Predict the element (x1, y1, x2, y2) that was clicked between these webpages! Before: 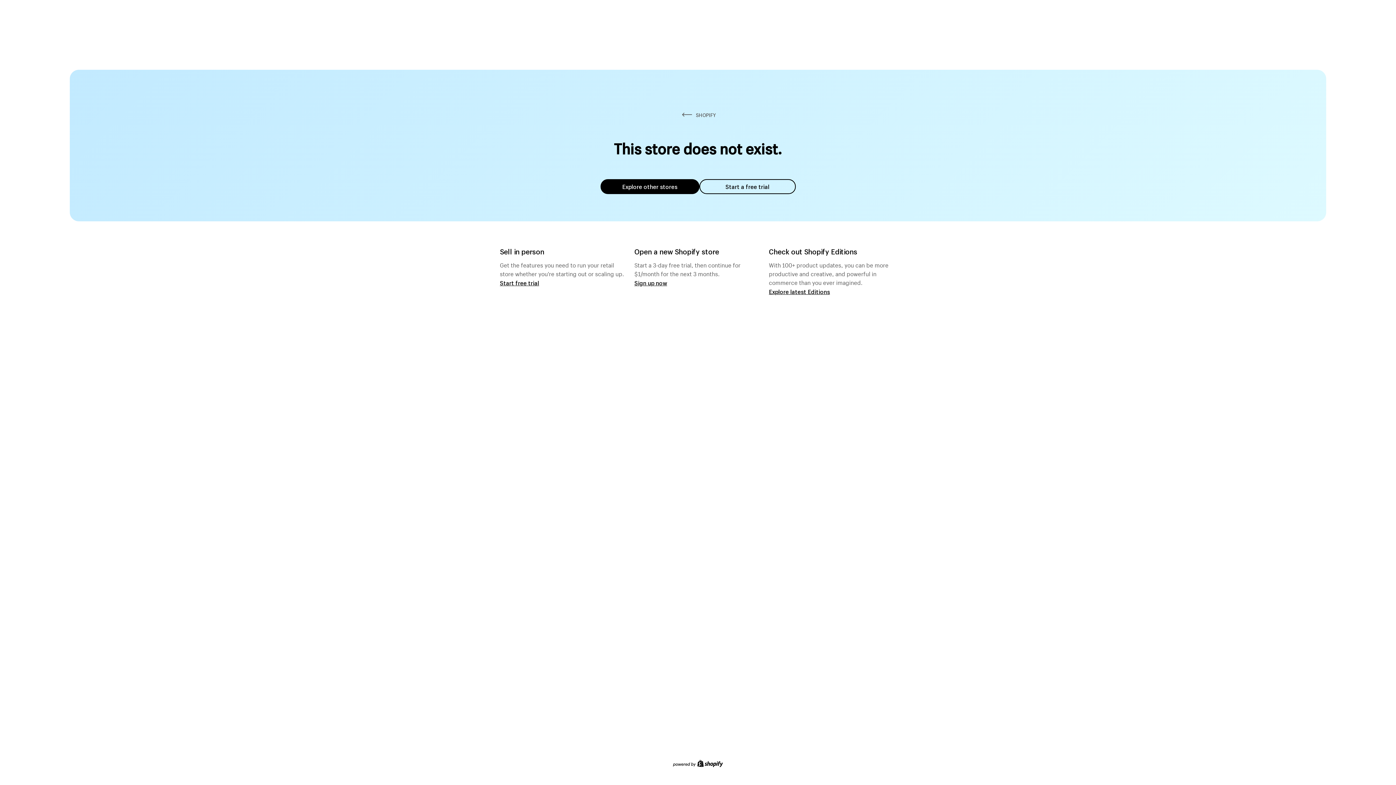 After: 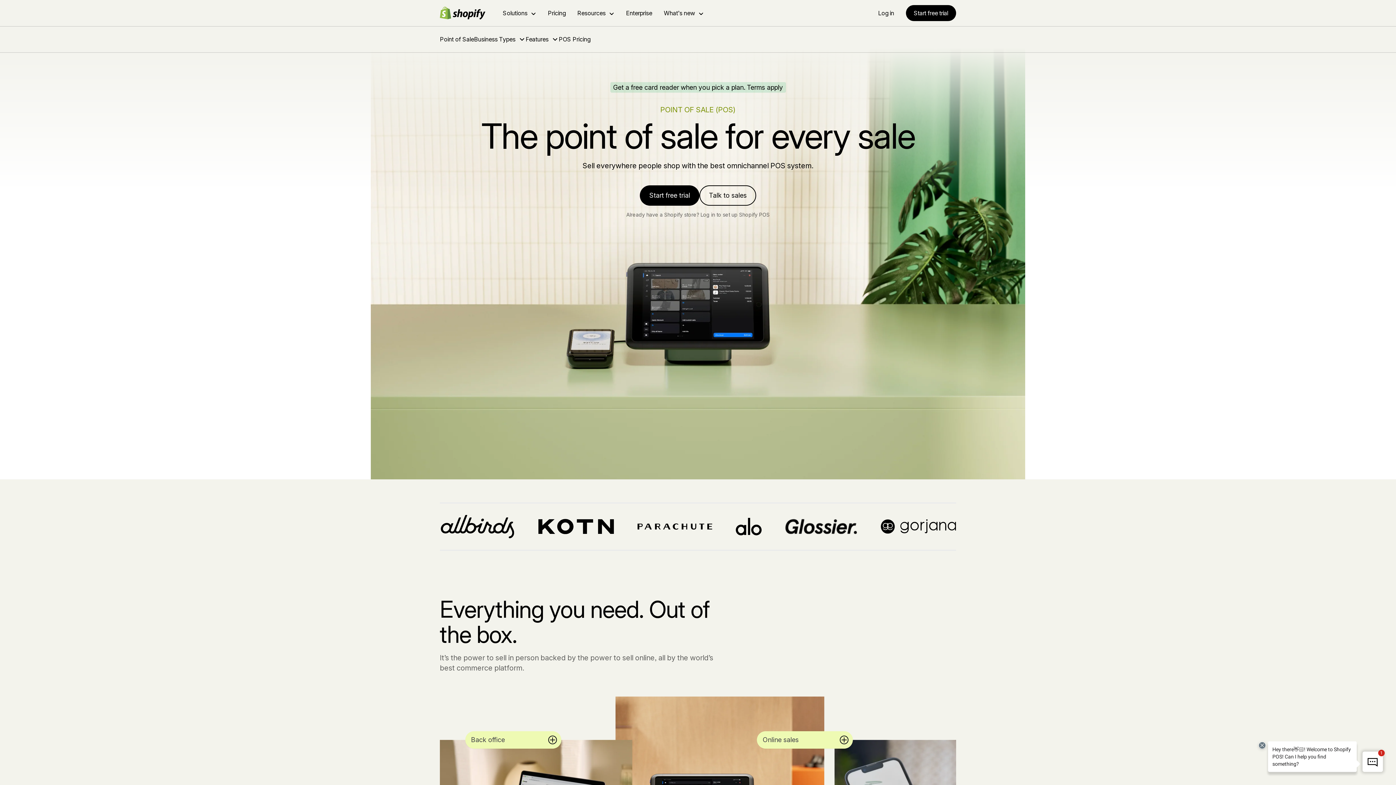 Action: label: Start free trial bbox: (500, 279, 539, 286)